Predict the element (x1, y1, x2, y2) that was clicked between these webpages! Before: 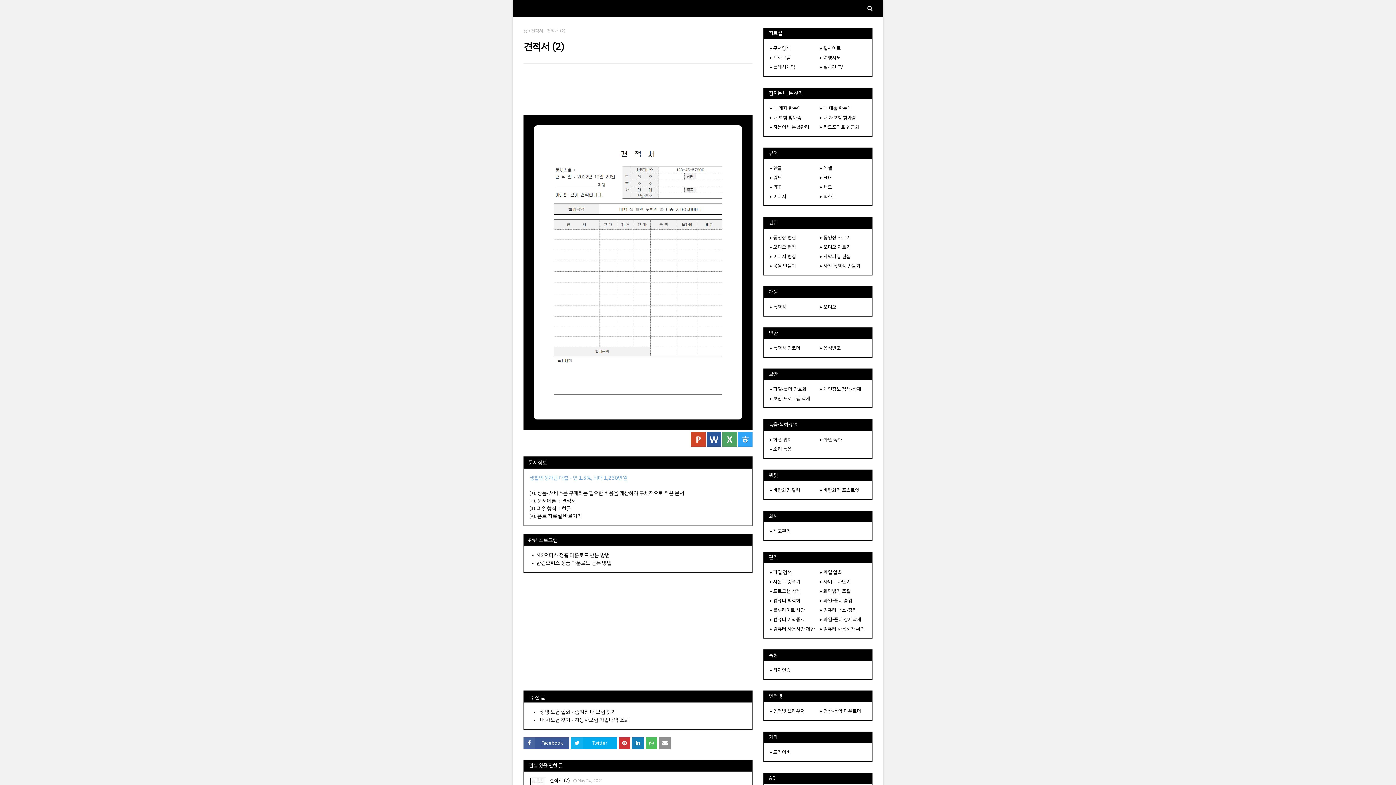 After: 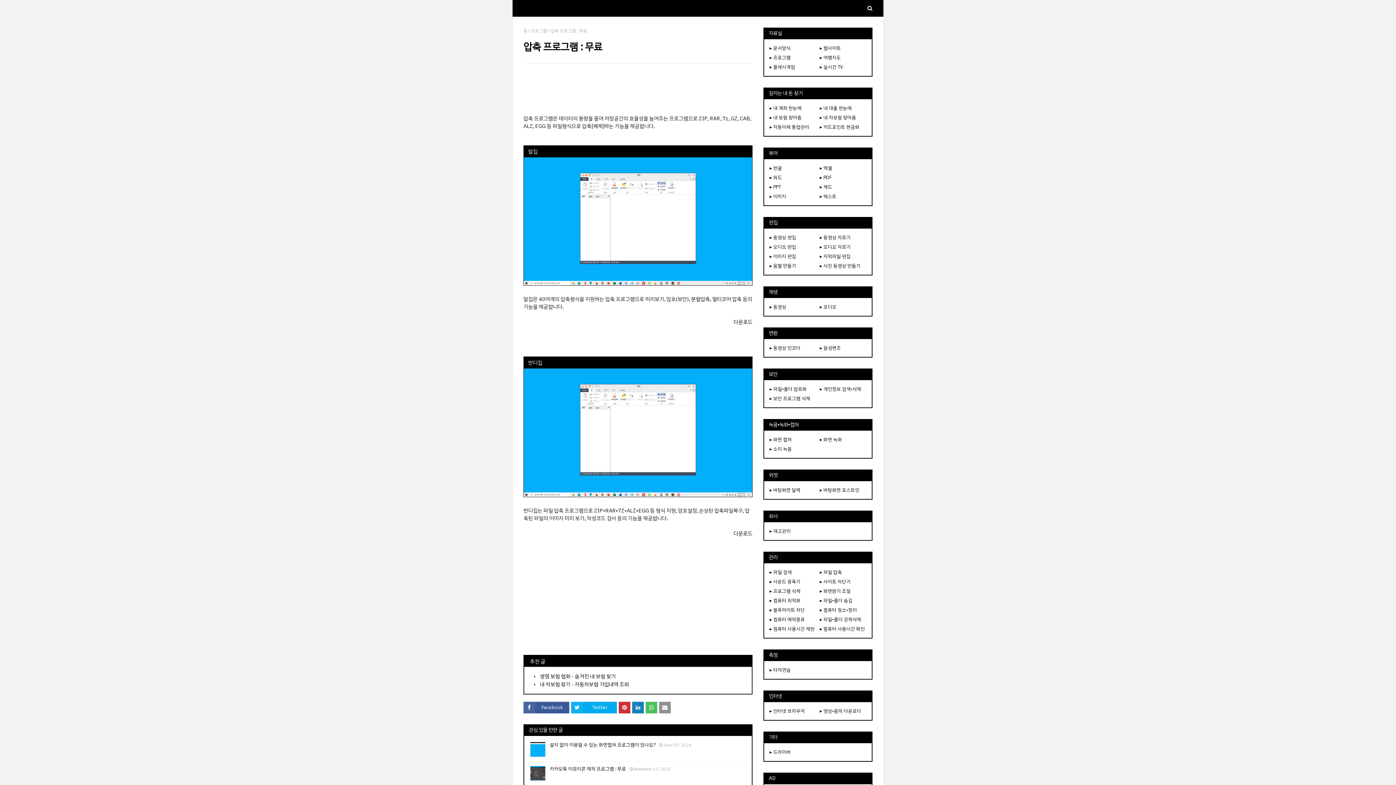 Action: bbox: (820, 569, 866, 576) label: ▸ 파일 압축